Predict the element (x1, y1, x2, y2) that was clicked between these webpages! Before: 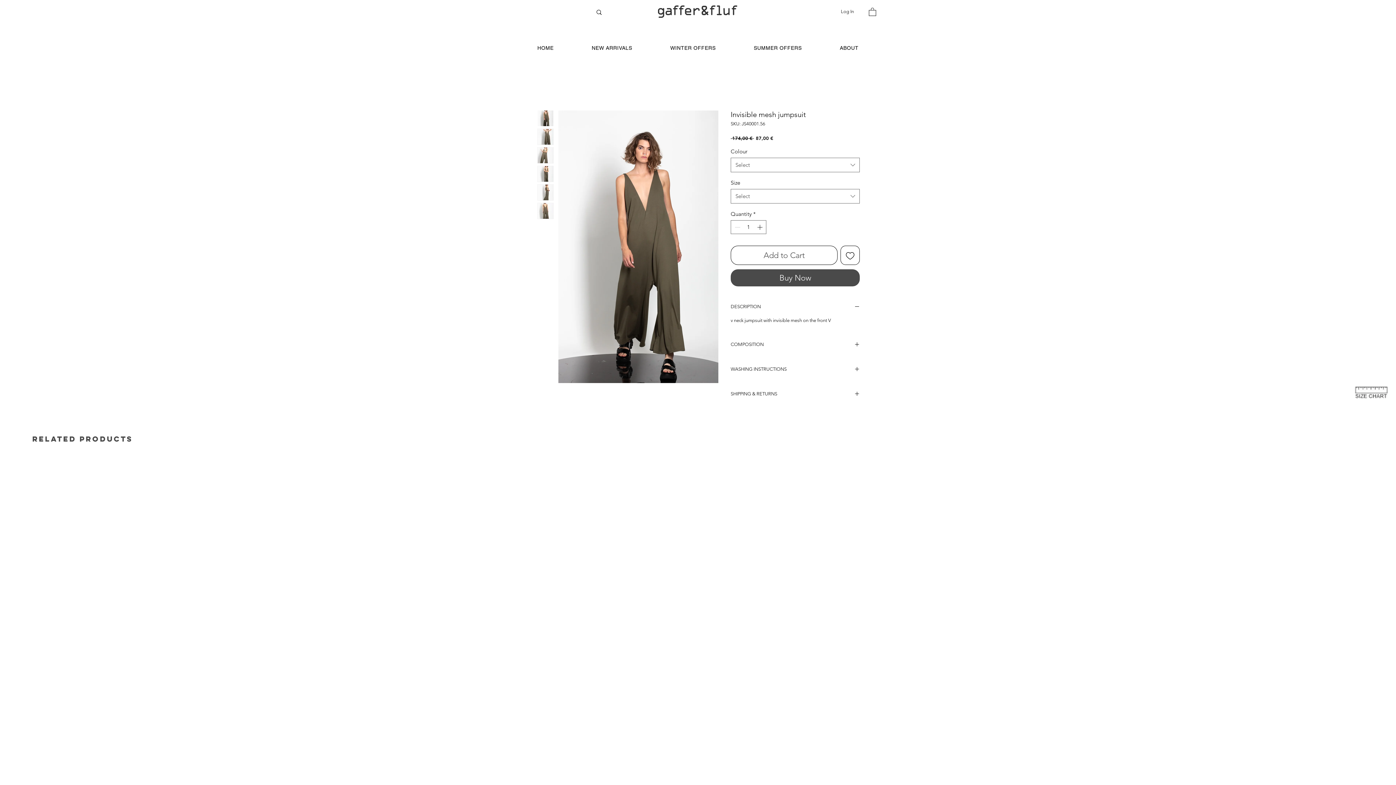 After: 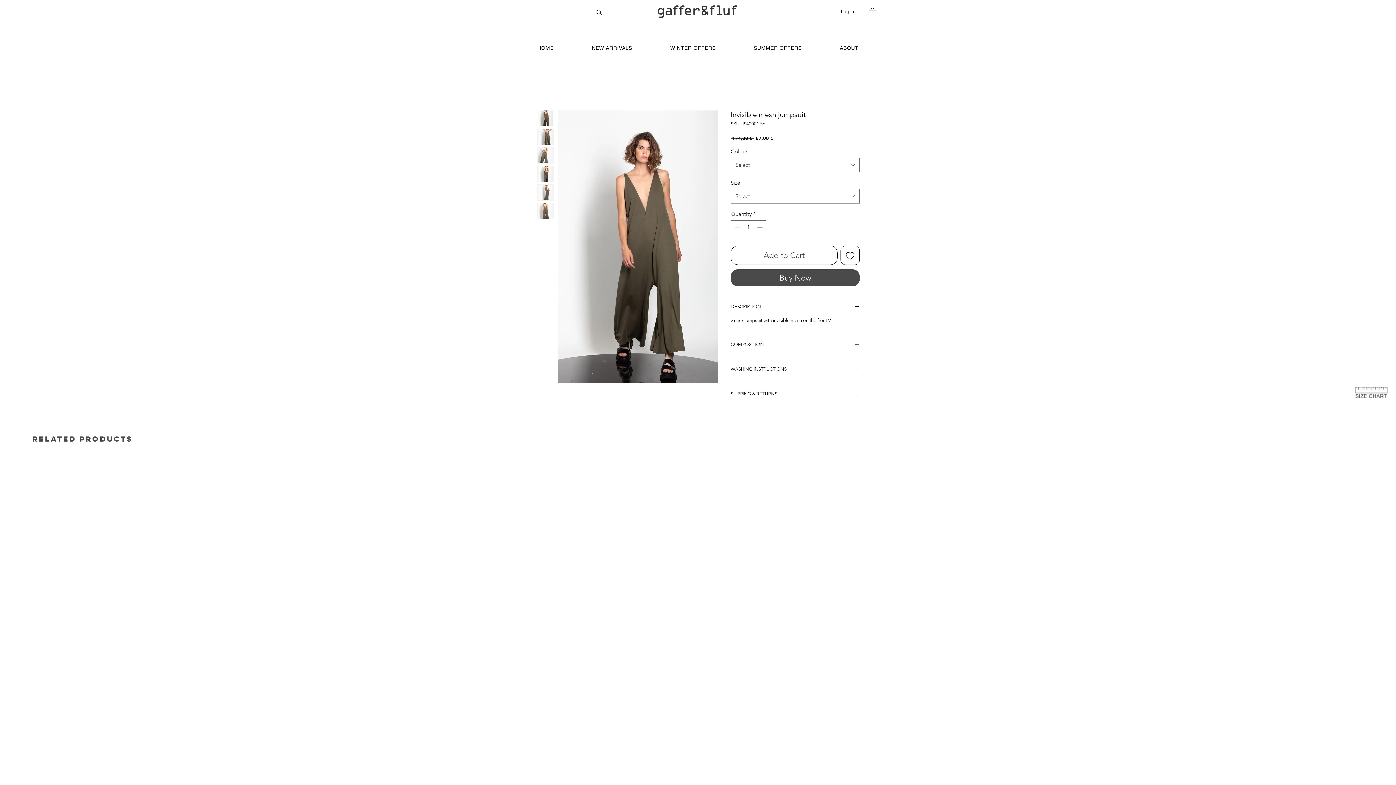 Action: bbox: (537, 110, 553, 126)